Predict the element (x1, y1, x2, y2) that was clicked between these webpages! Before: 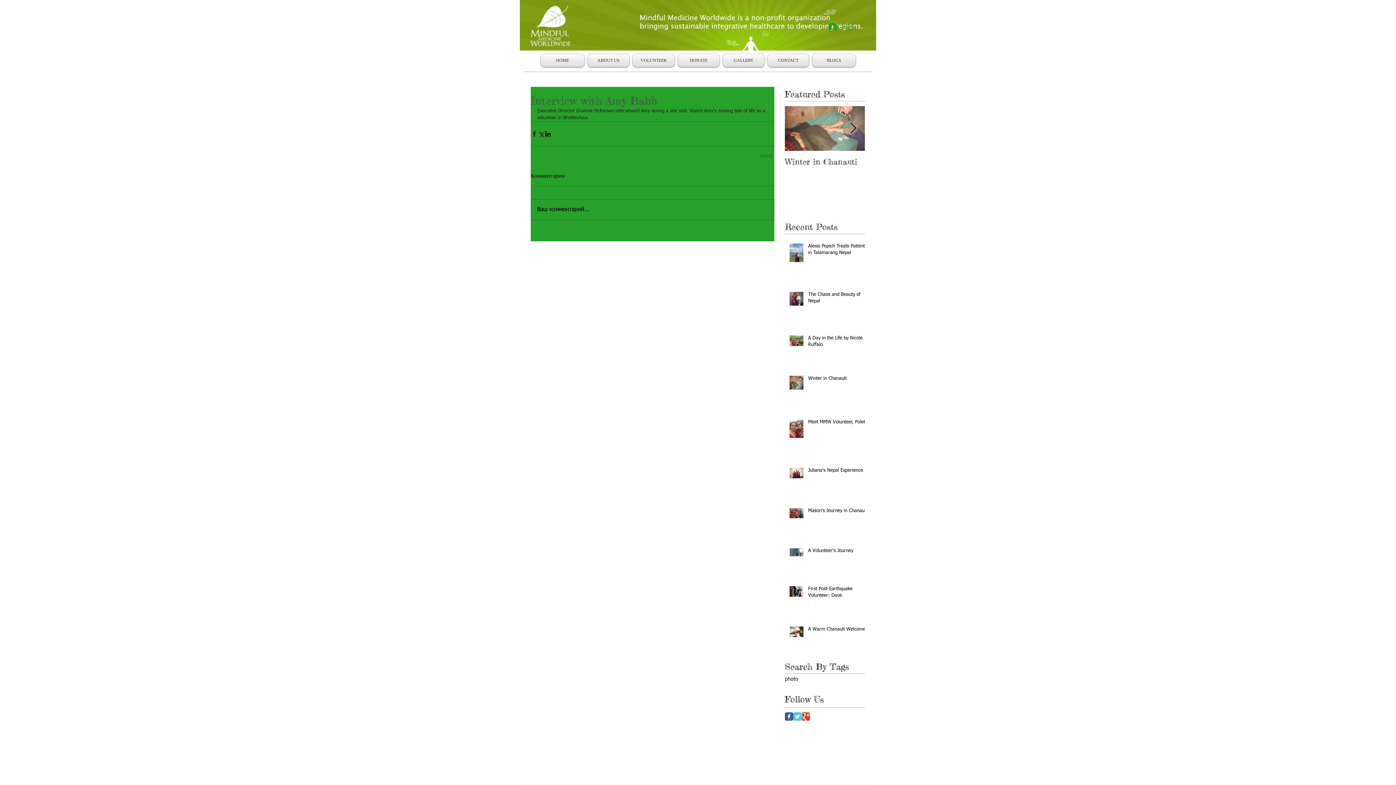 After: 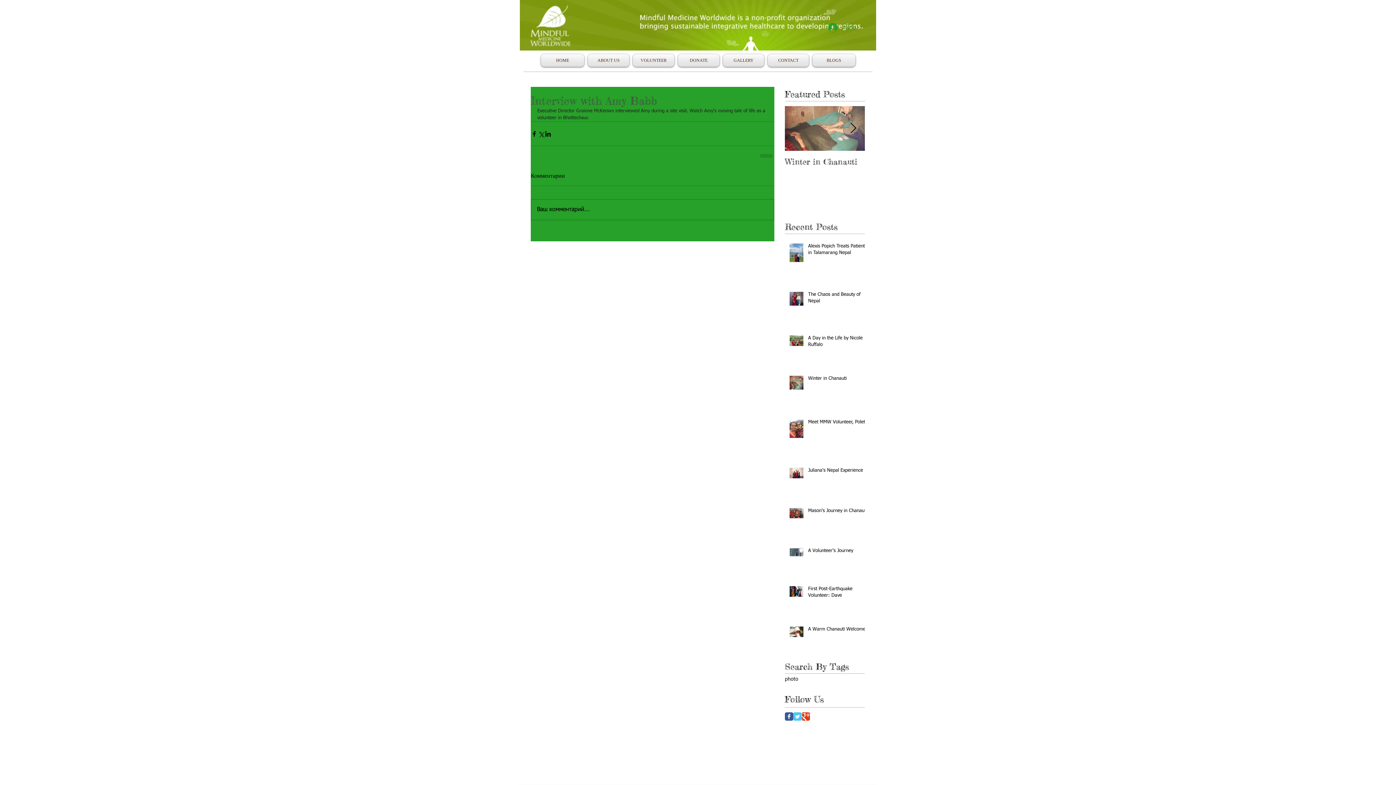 Action: label: Google Classic bbox: (801, 712, 810, 721)